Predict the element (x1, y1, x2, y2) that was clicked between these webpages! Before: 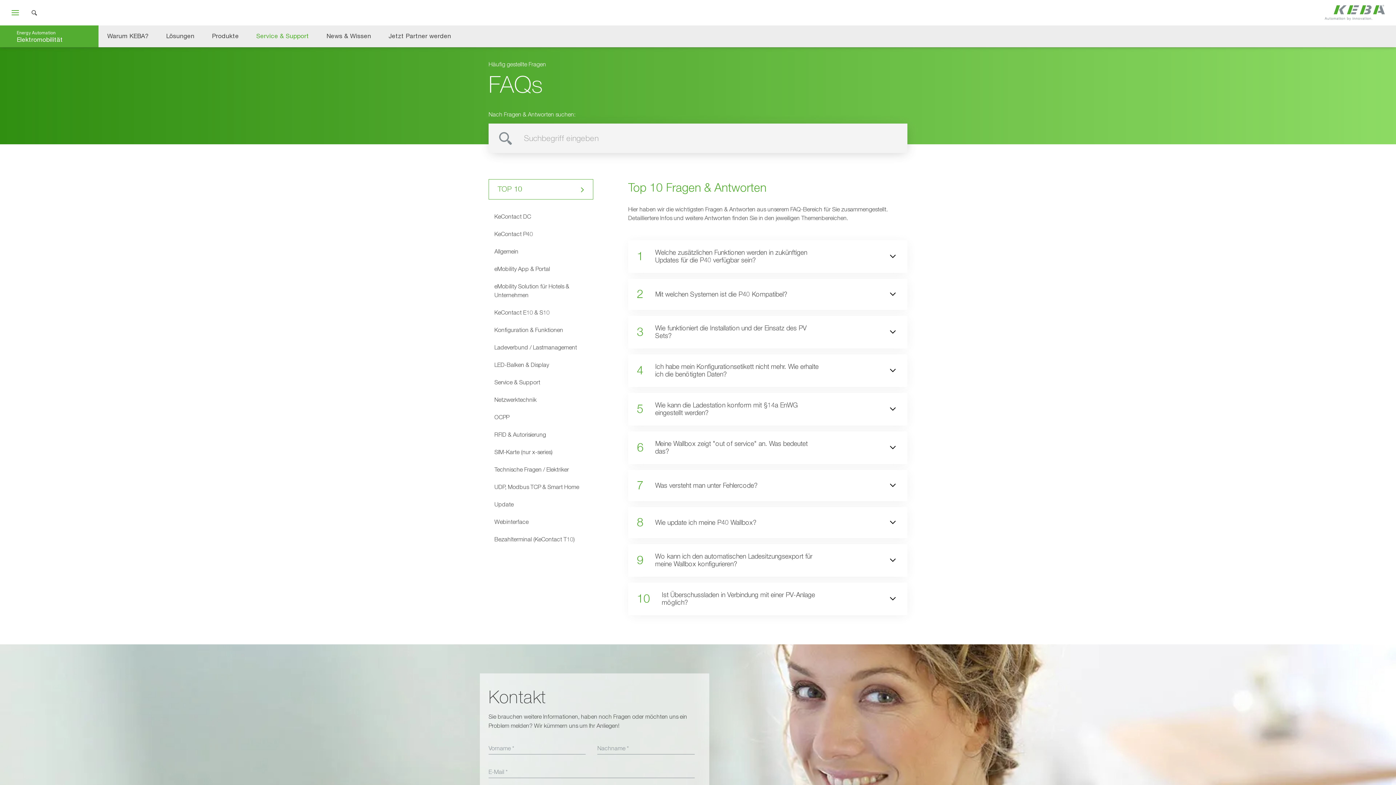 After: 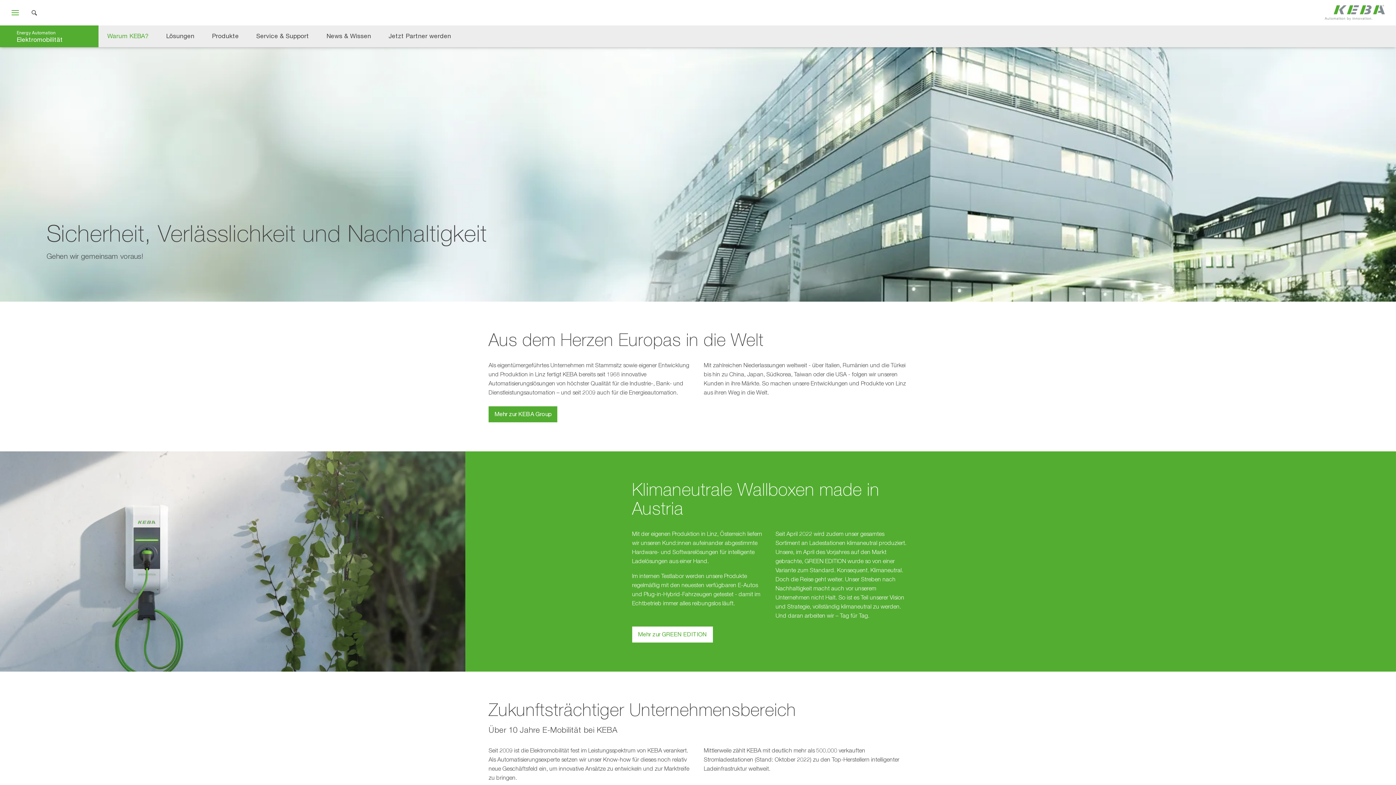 Action: bbox: (98, 25, 157, 46) label: Warum KEBA?